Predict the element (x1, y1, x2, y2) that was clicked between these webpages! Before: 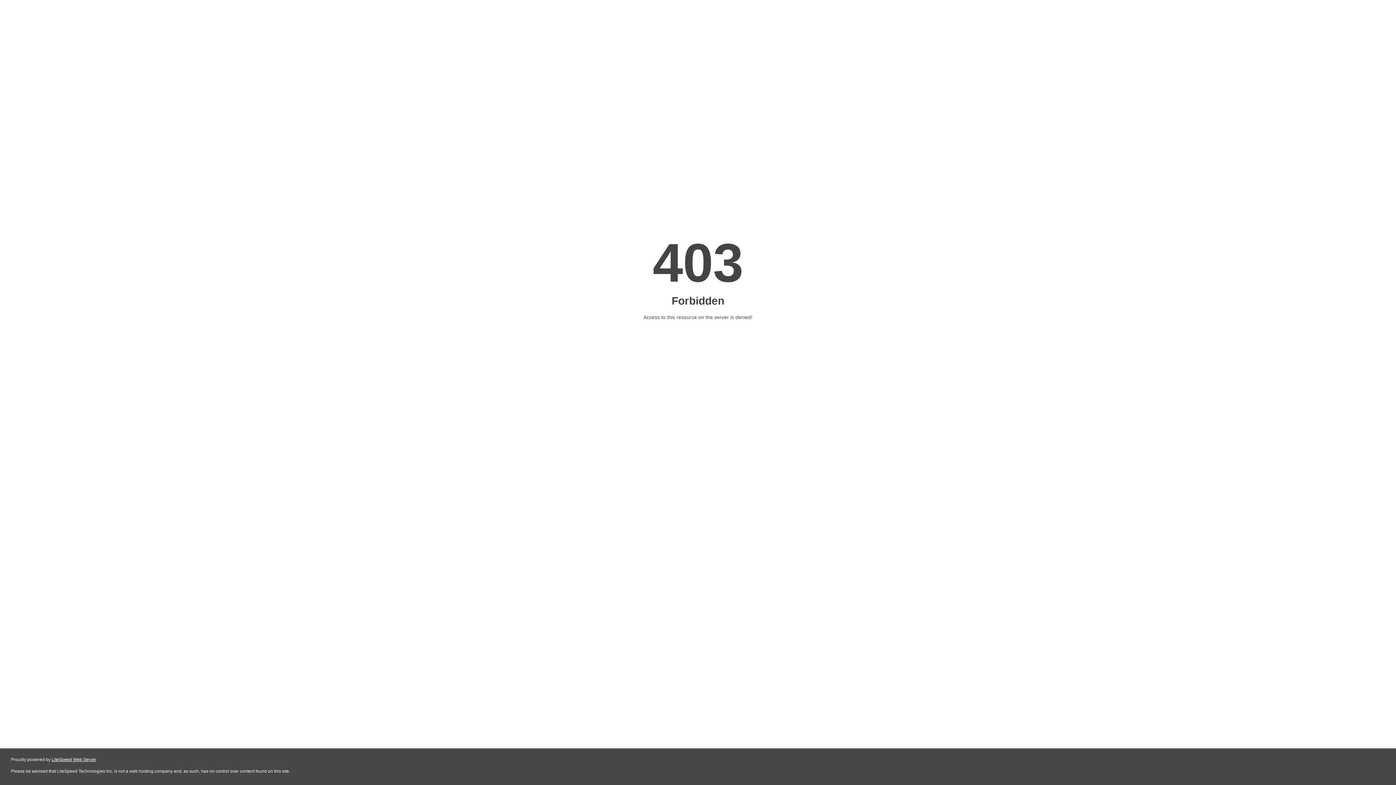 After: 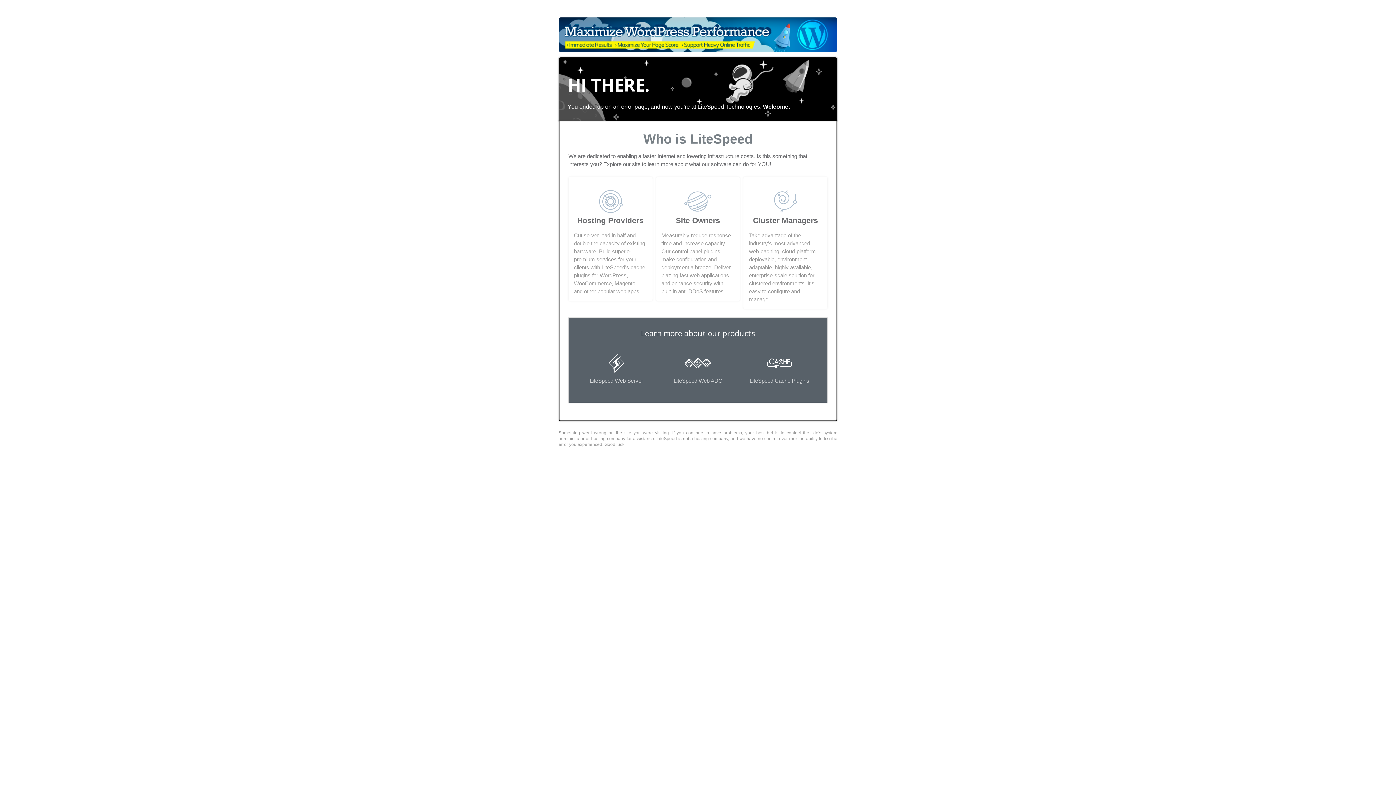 Action: label: LiteSpeed Web Server bbox: (51, 757, 96, 762)